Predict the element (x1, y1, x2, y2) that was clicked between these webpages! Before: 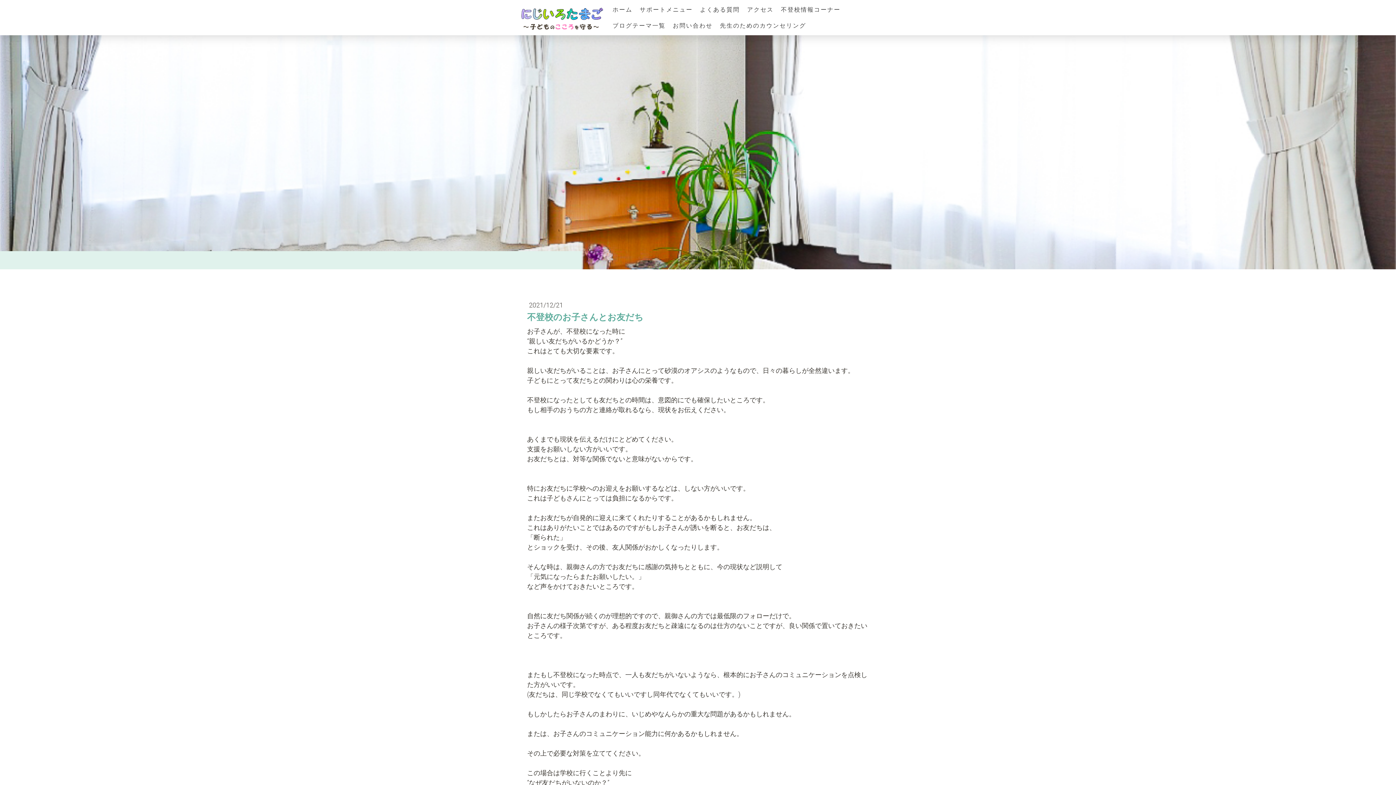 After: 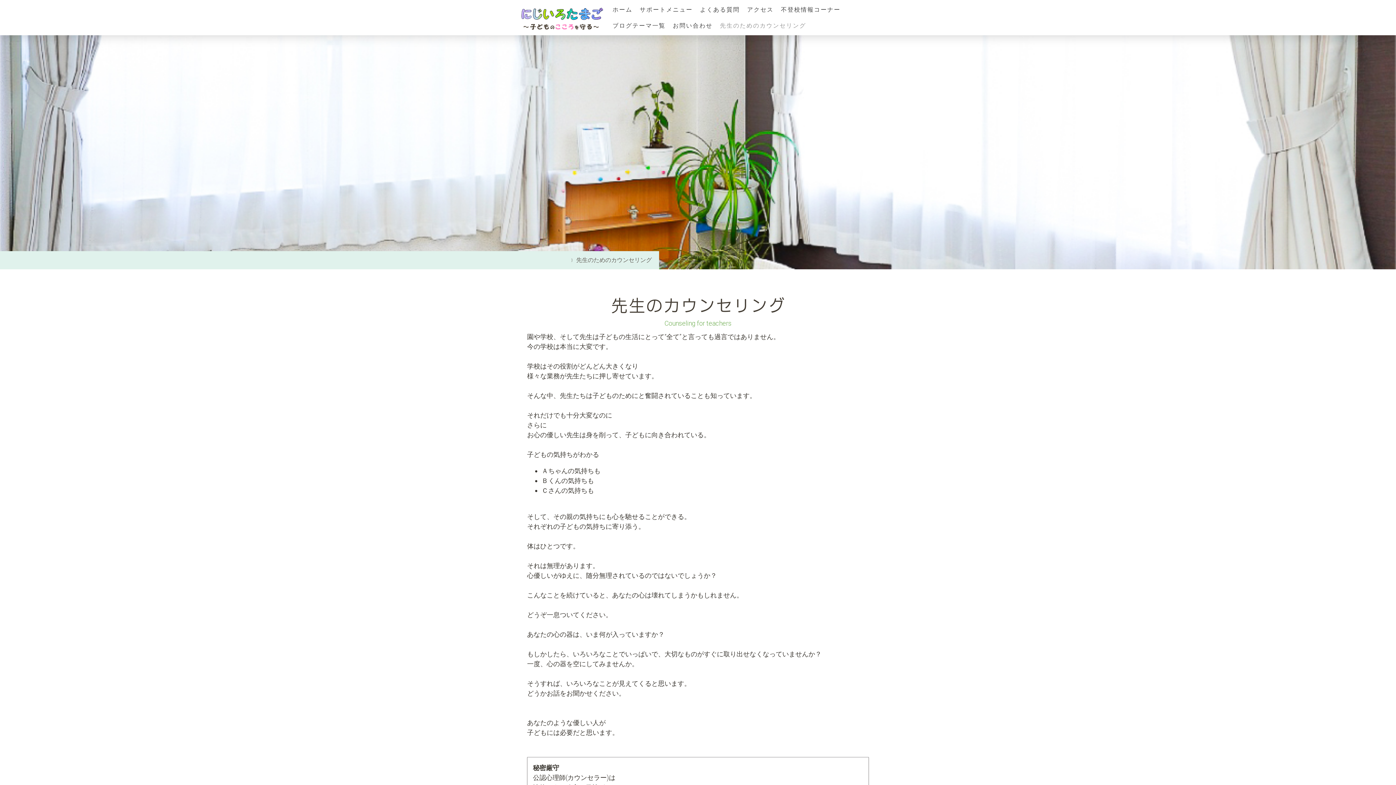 Action: label: 先生のためのカウンセリング bbox: (716, 17, 810, 33)